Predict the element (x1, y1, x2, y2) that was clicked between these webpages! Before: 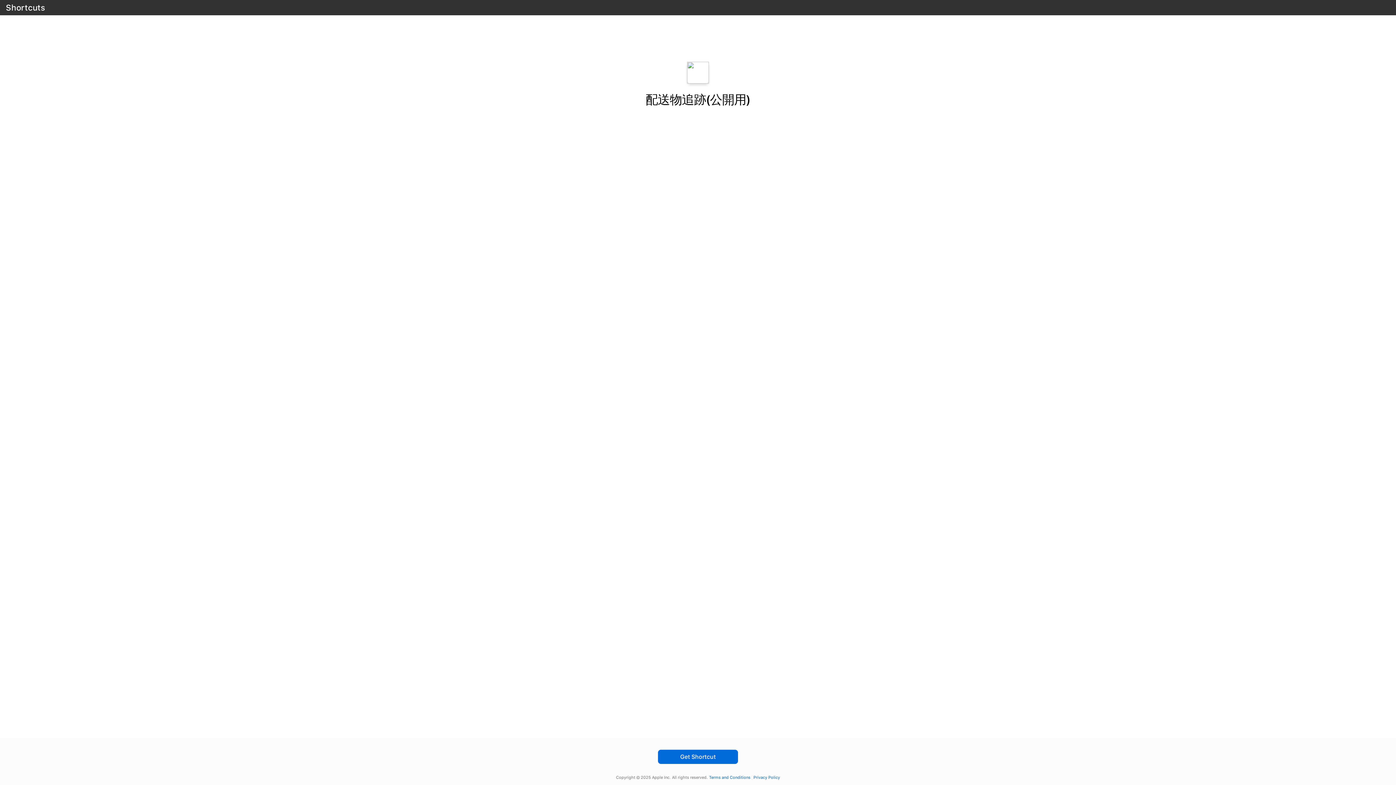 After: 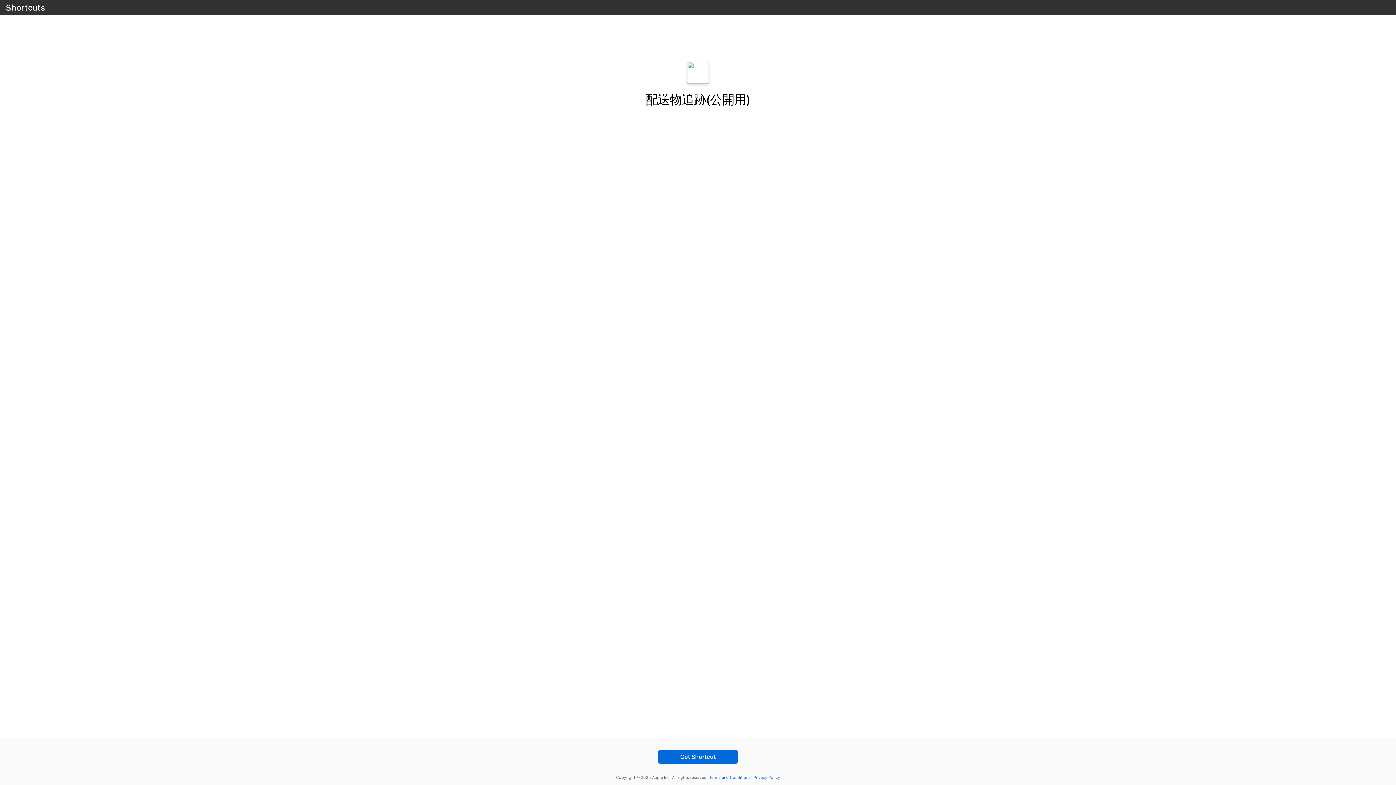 Action: label: Privacy Policy bbox: (752, 775, 780, 780)